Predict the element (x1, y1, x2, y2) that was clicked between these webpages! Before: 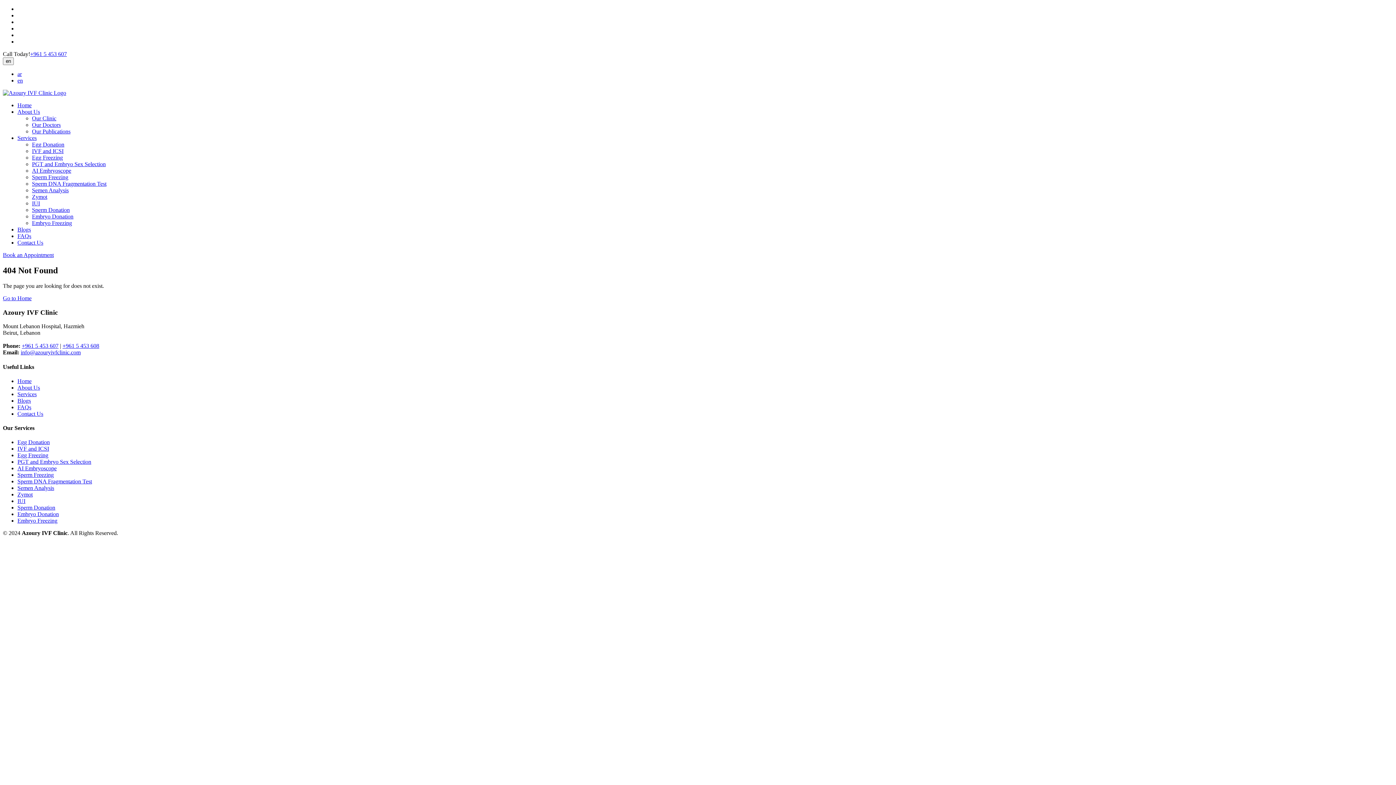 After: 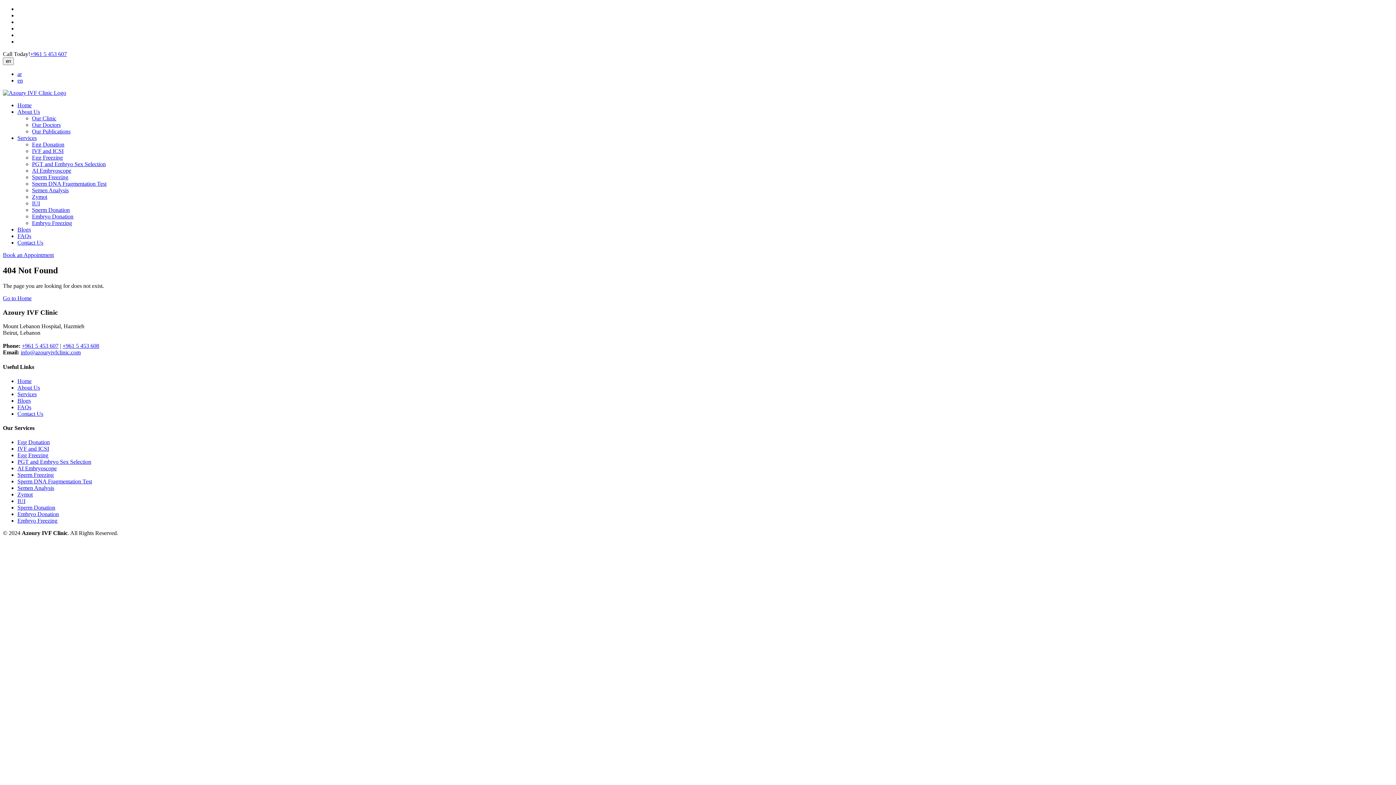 Action: bbox: (17, 70, 21, 77) label: ar